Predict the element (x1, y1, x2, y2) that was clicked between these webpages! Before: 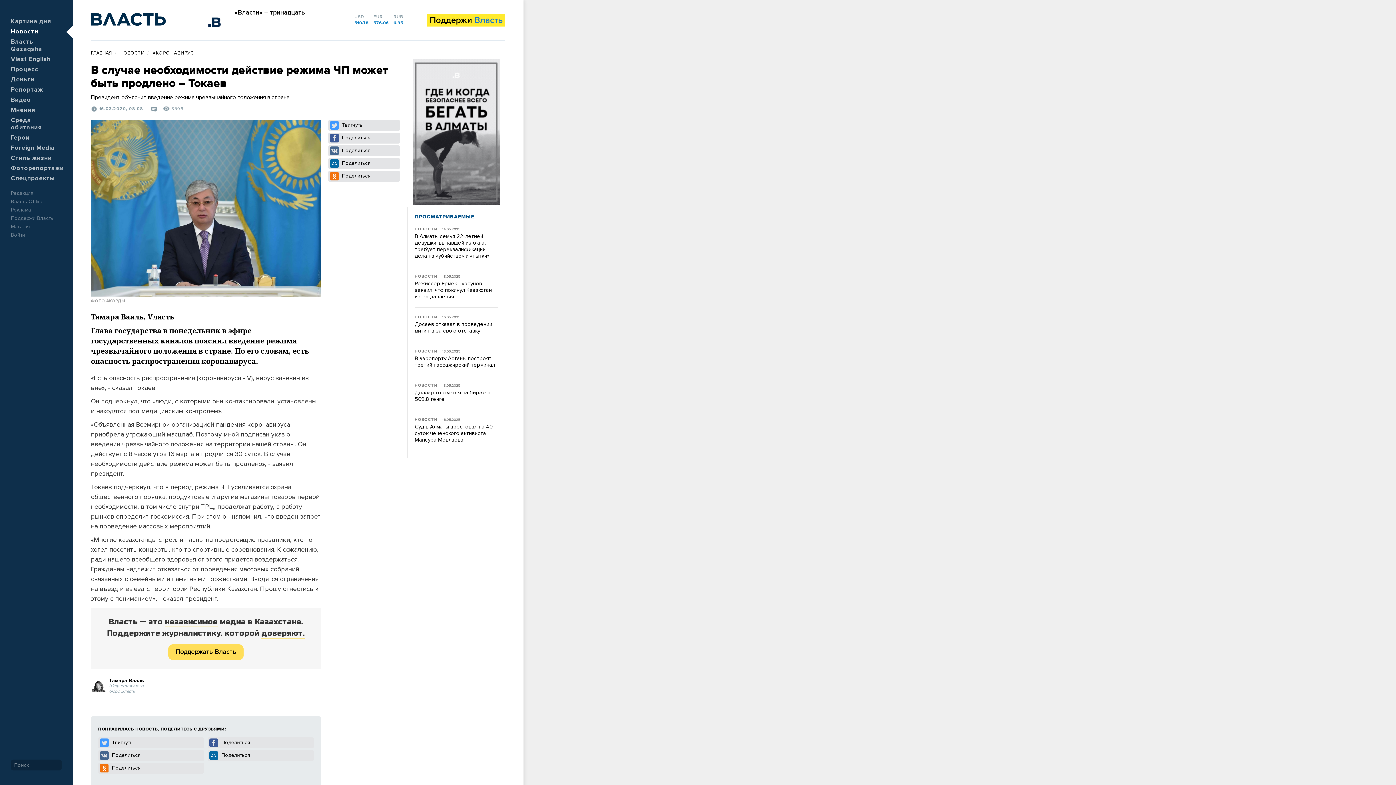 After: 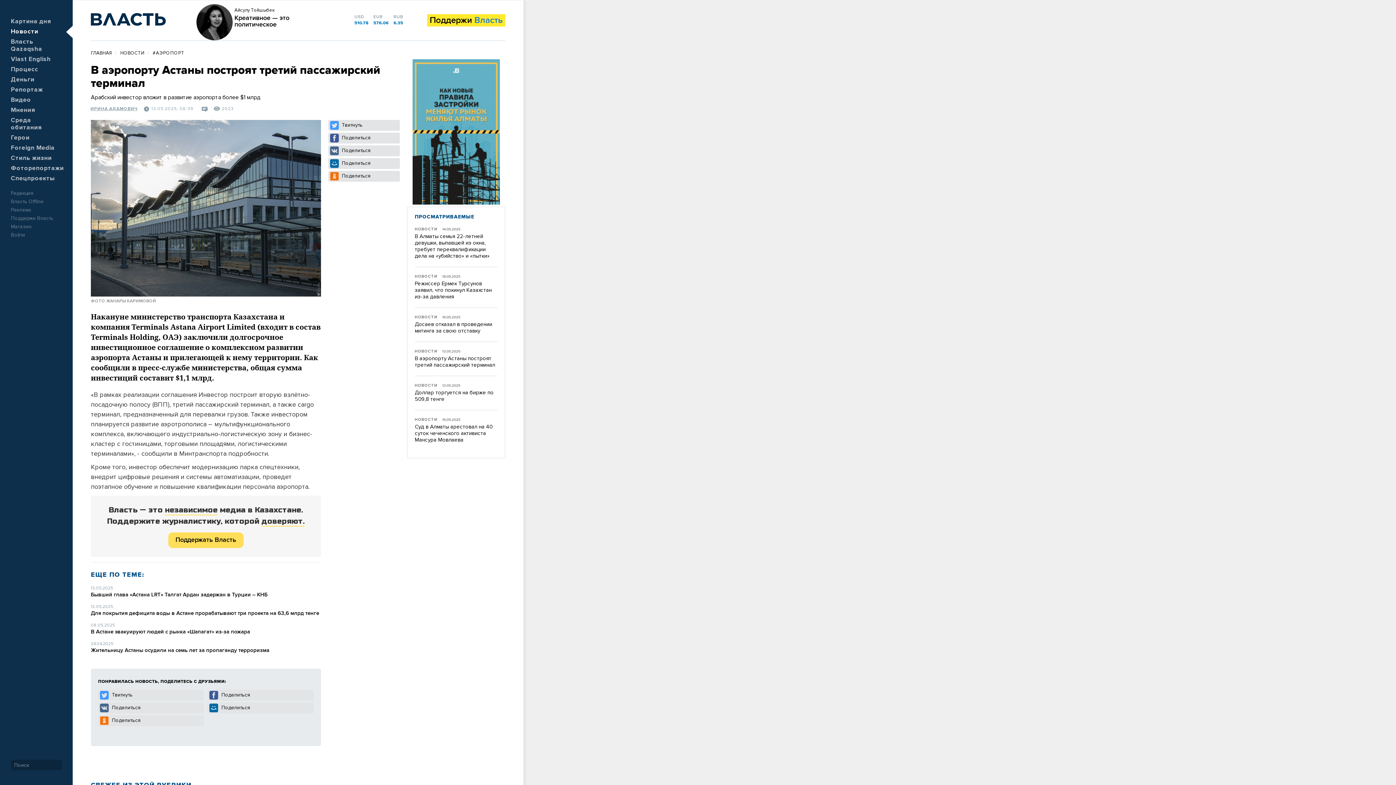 Action: label: В аэропорту Астаны построят третий пассажирский терминал bbox: (414, 355, 497, 368)